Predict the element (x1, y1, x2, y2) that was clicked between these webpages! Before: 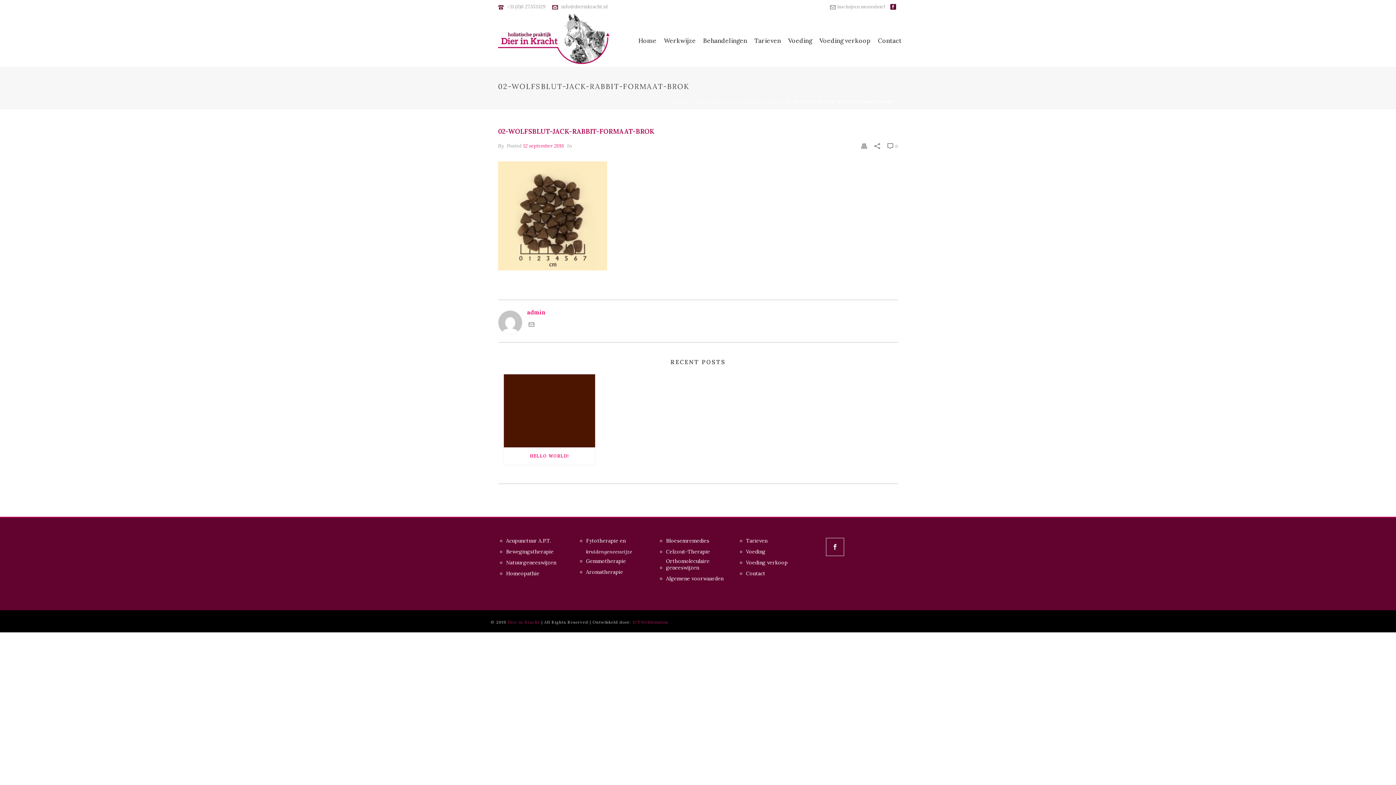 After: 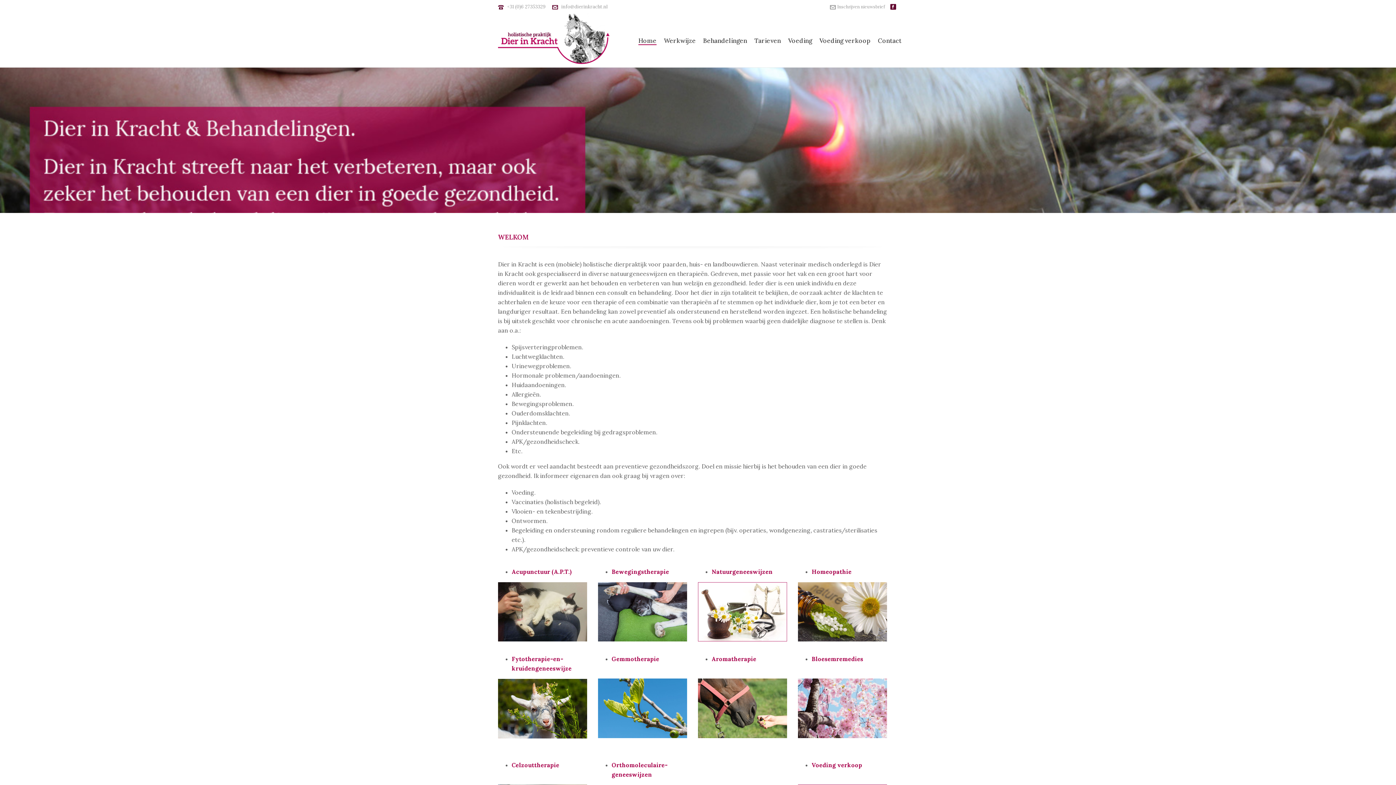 Action: bbox: (671, 99, 684, 104) label: HOME